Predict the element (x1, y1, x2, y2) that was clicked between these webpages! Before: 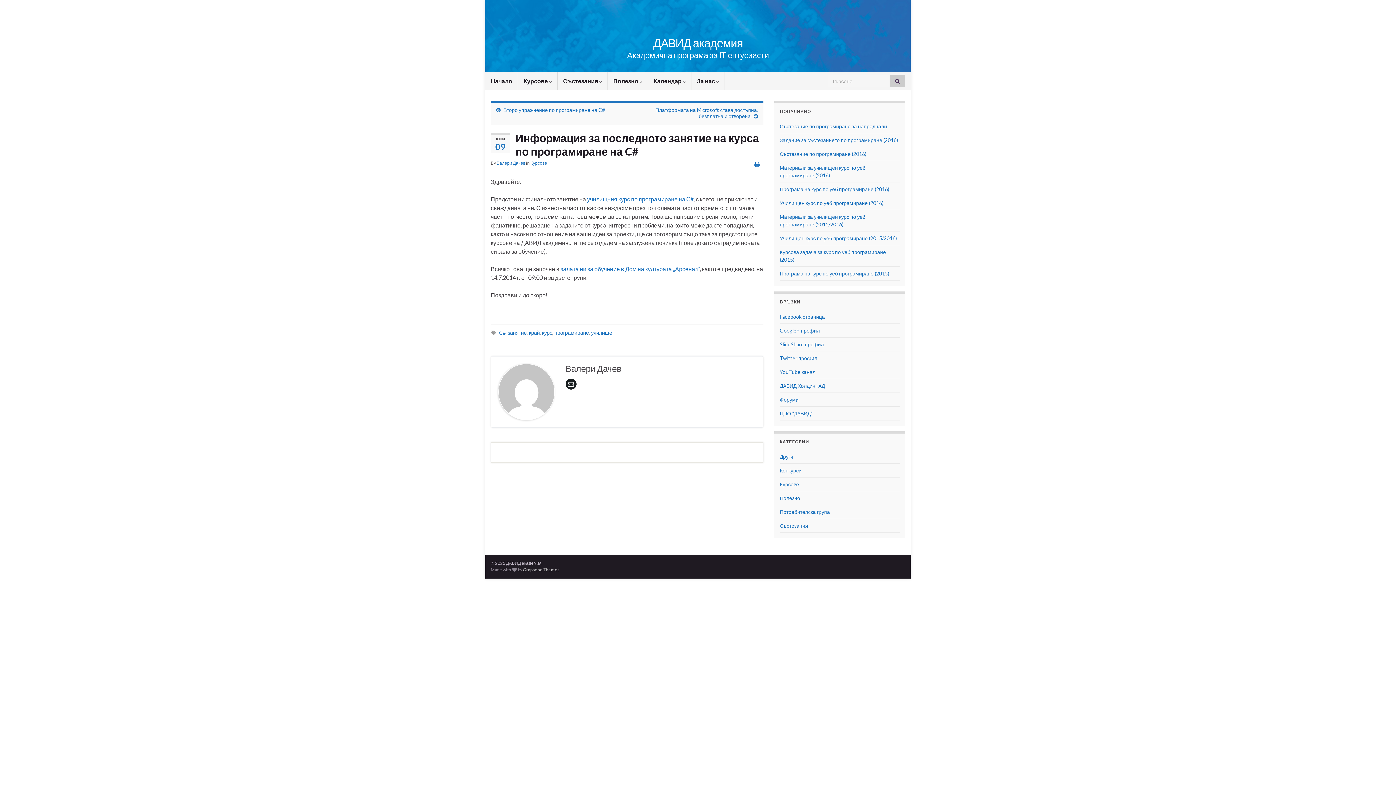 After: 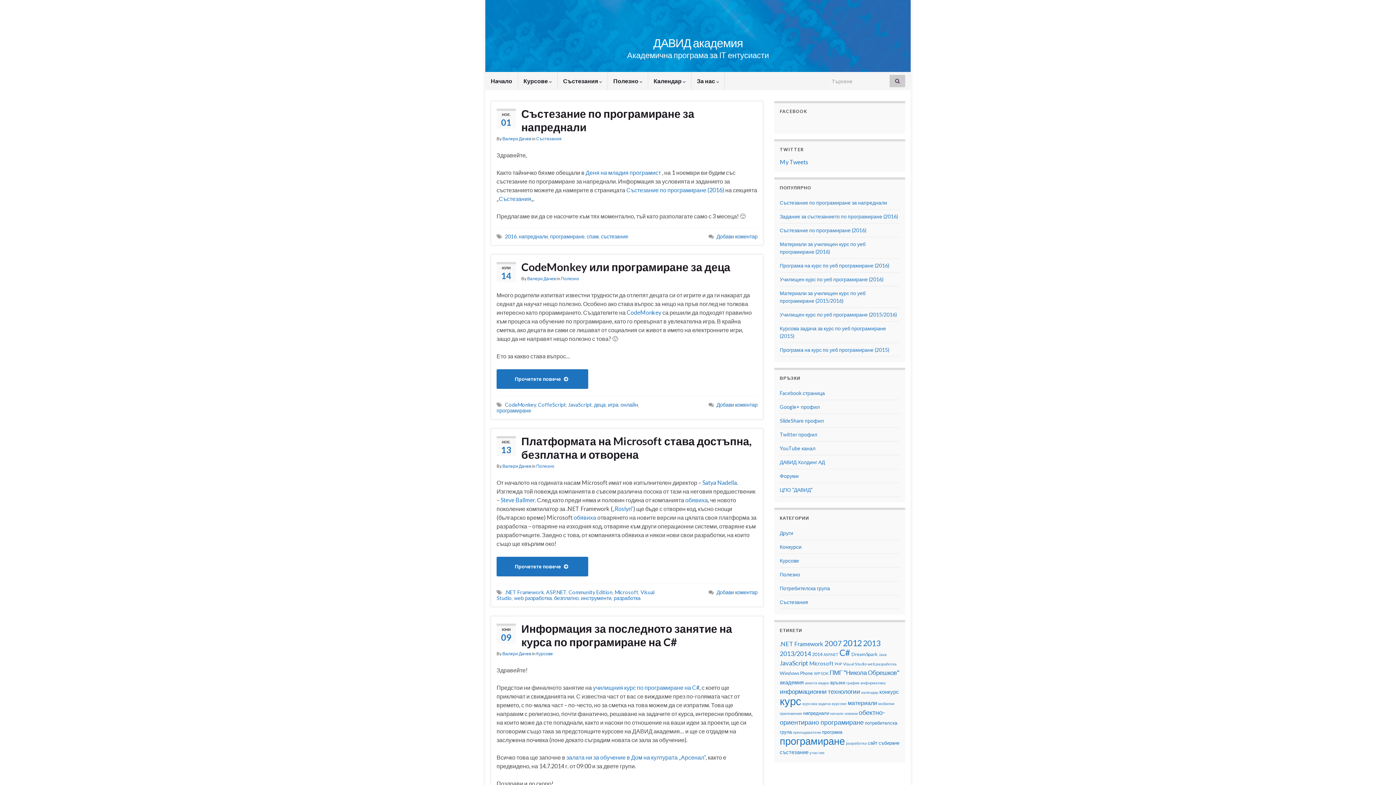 Action: label: ДАВИД академия bbox: (653, 35, 742, 49)